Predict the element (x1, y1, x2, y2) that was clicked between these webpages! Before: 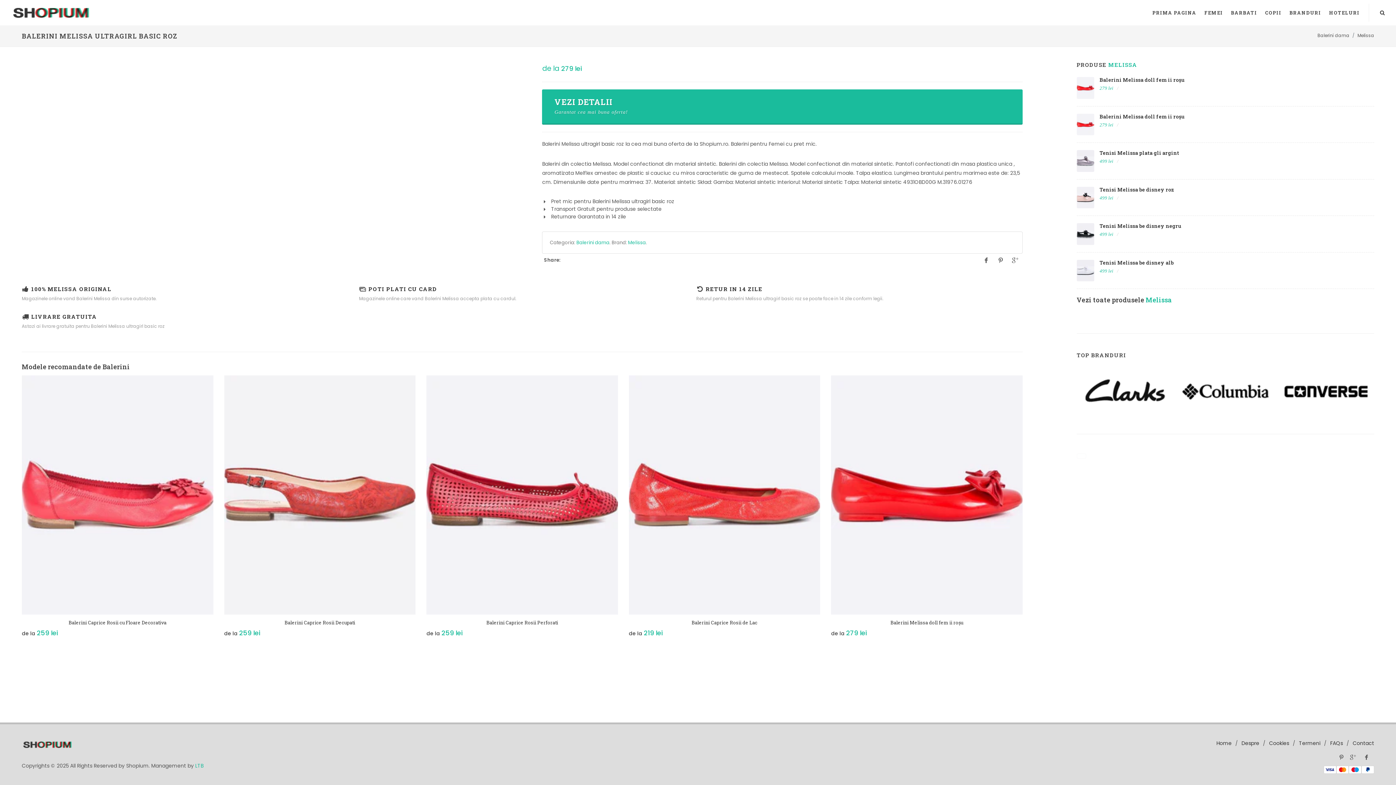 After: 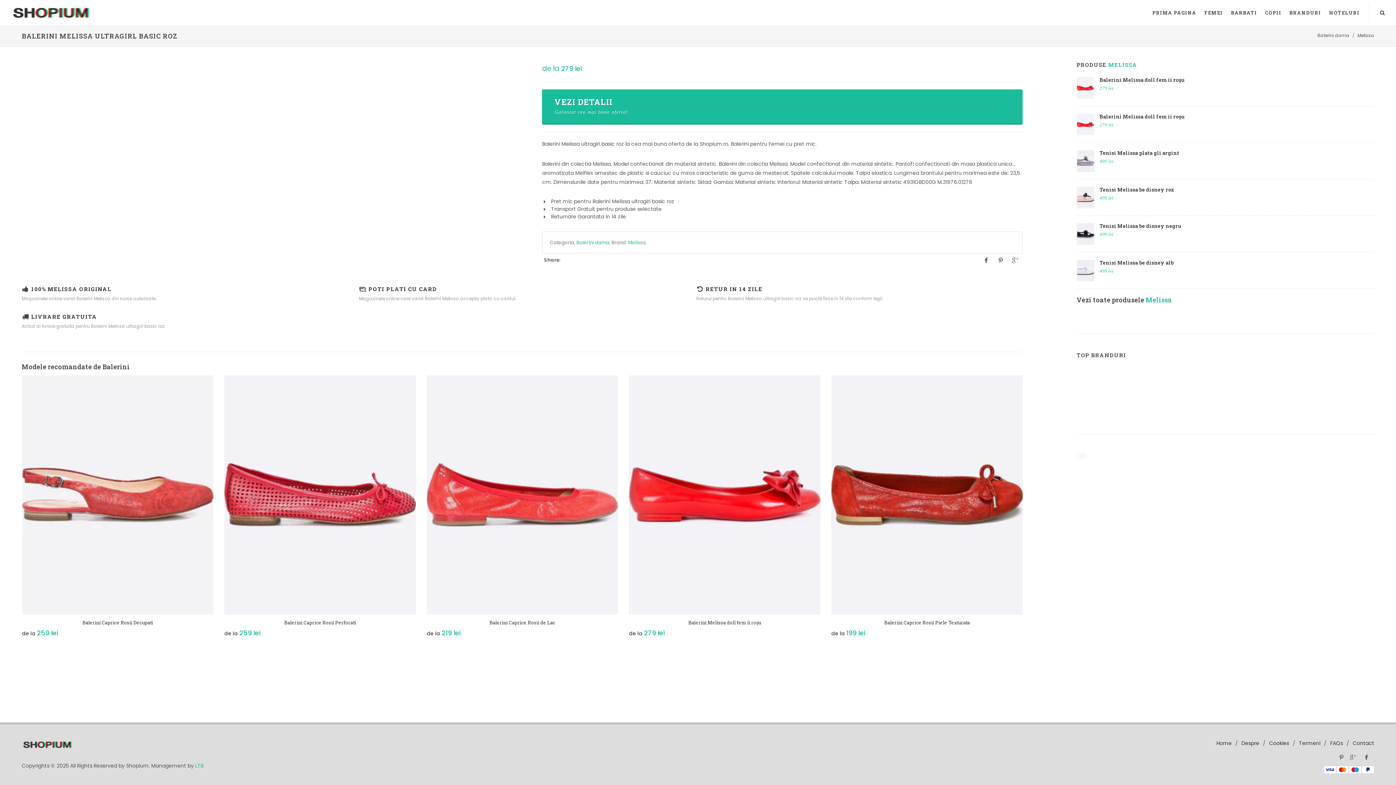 Action: bbox: (1076, 453, 1086, 458)